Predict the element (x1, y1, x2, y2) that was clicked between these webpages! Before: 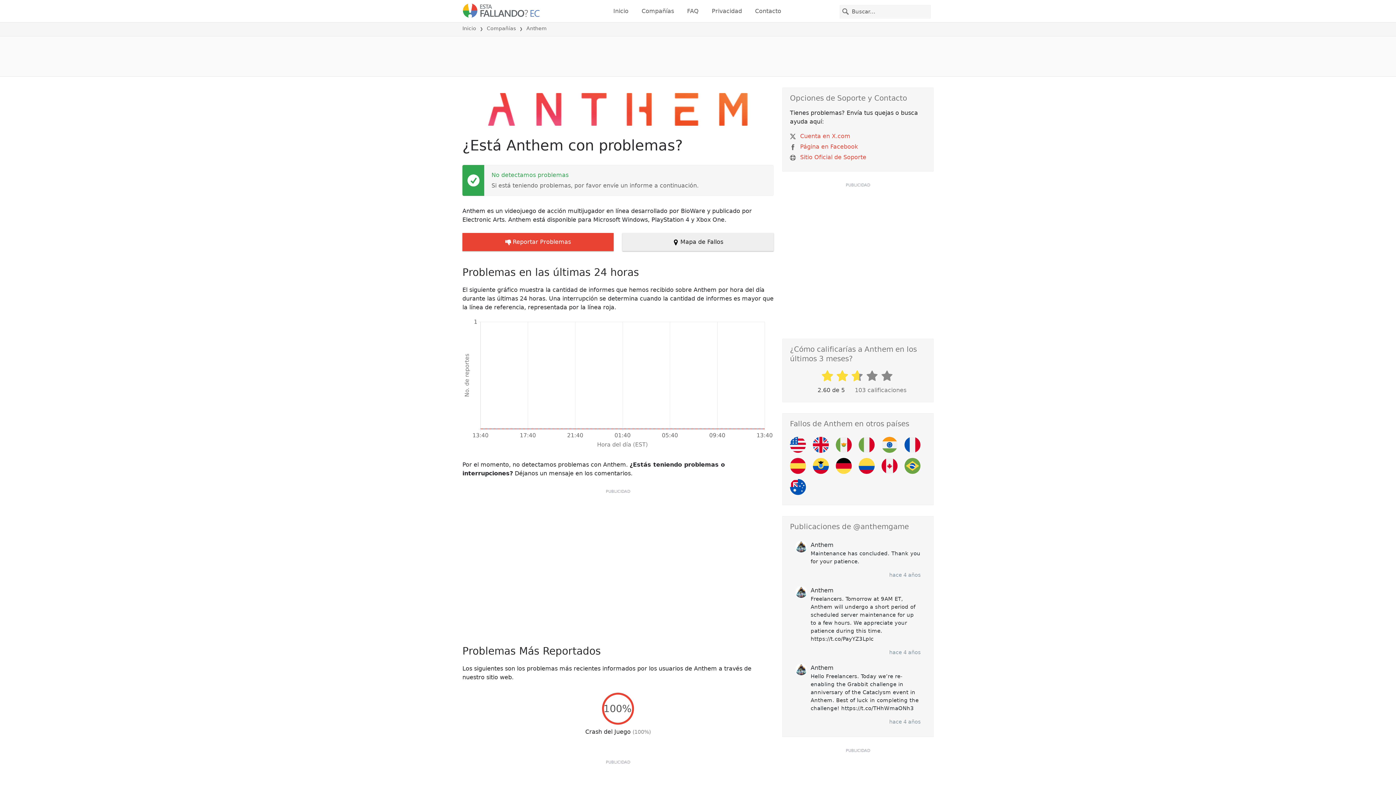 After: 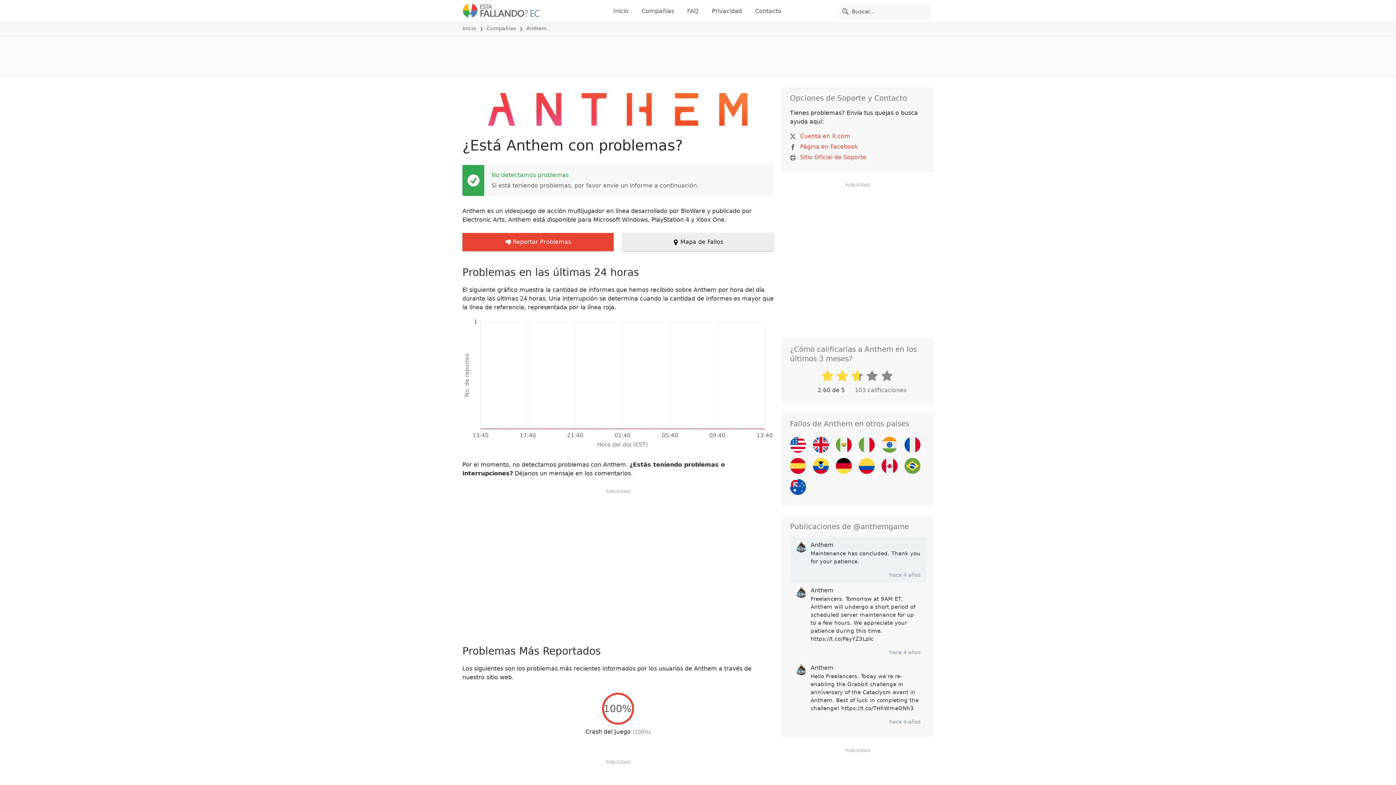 Action: bbox: (790, 537, 926, 582) label: Anthem

Maintenance has concluded. Thank you for your patience.

hace 4 años